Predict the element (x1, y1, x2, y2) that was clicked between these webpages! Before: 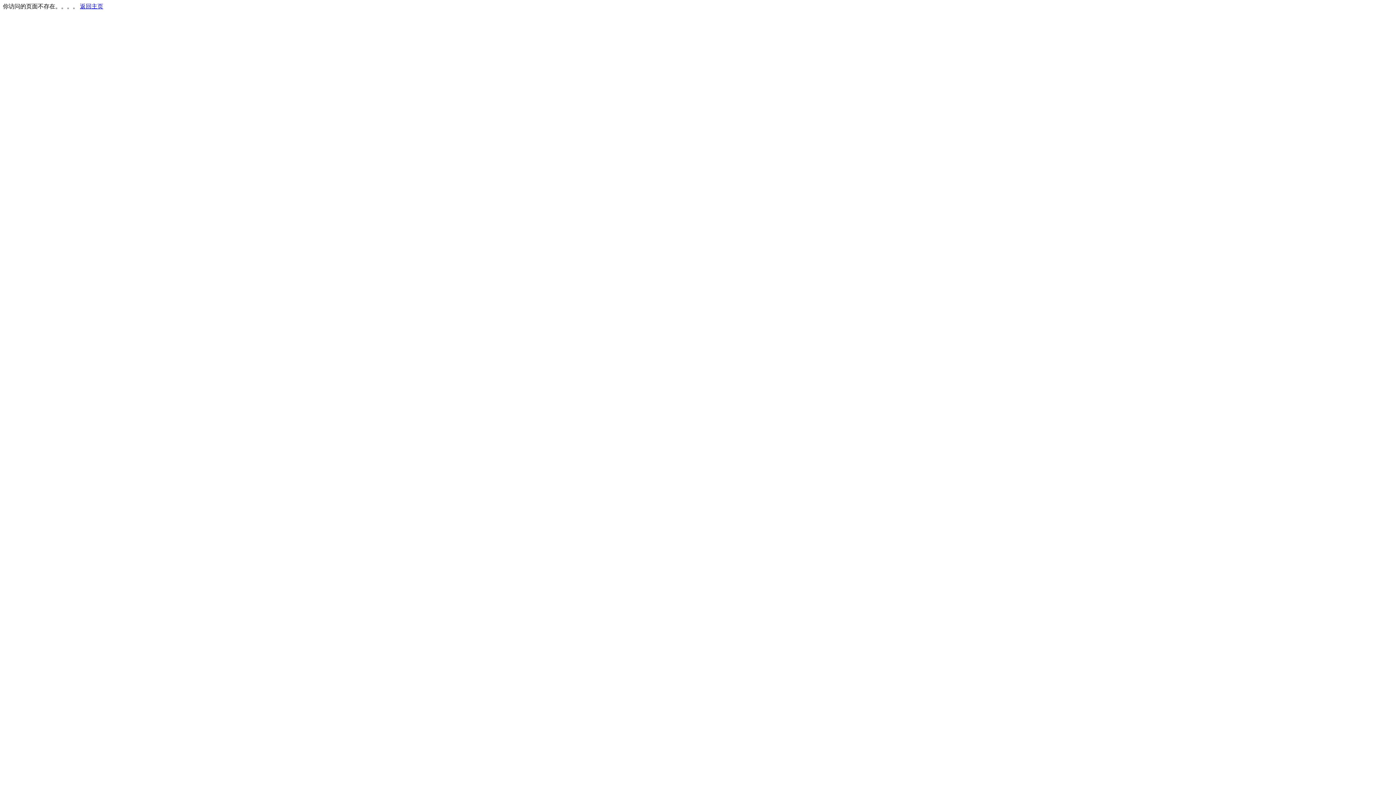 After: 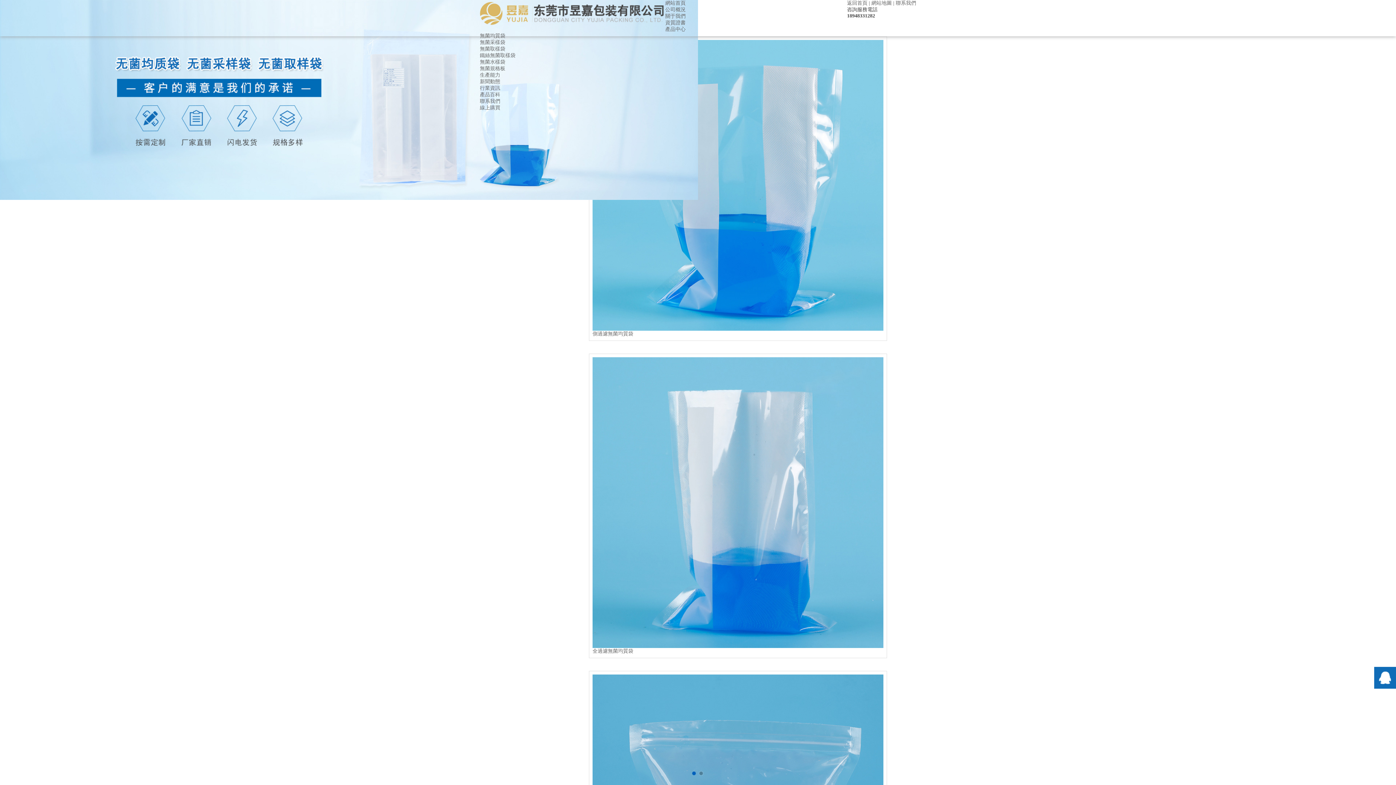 Action: label: 返回主页 bbox: (80, 3, 103, 9)